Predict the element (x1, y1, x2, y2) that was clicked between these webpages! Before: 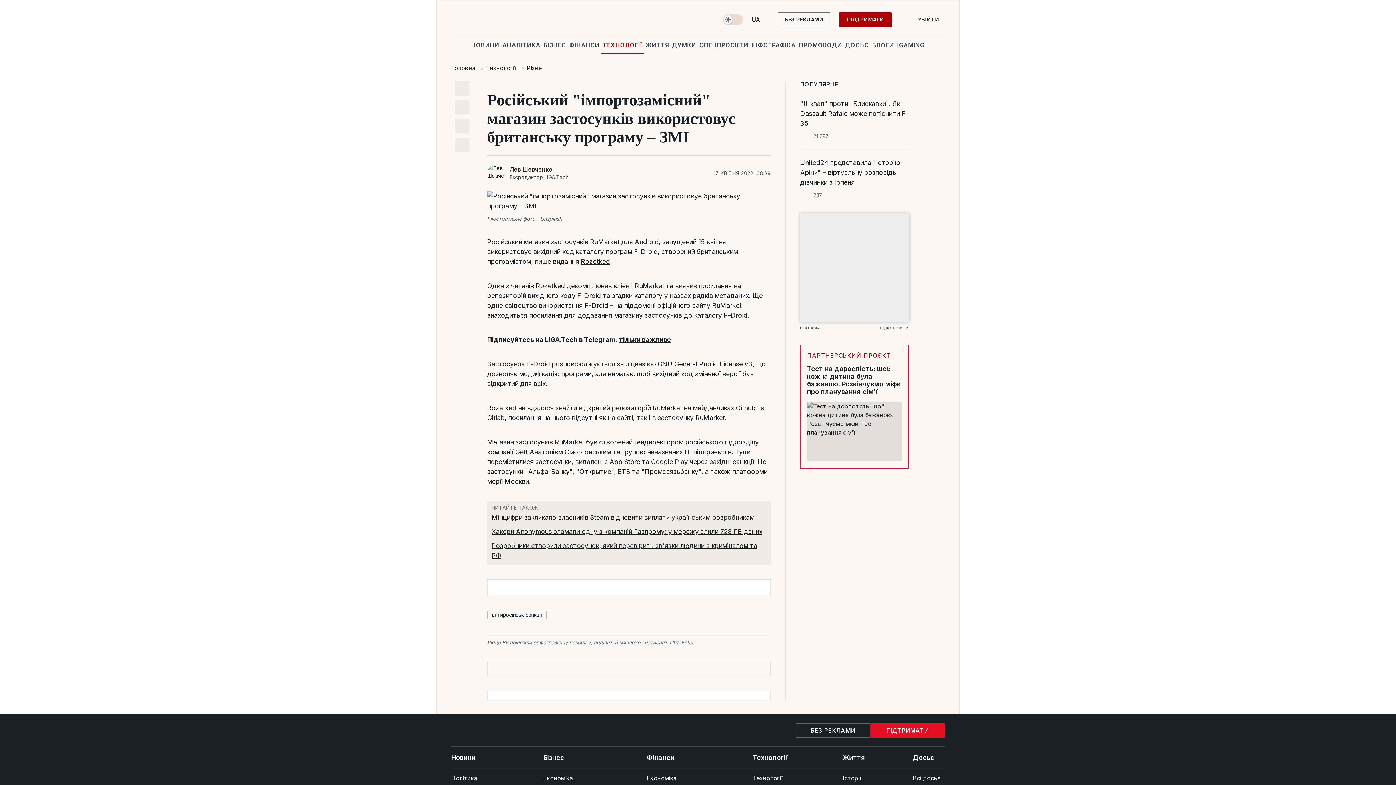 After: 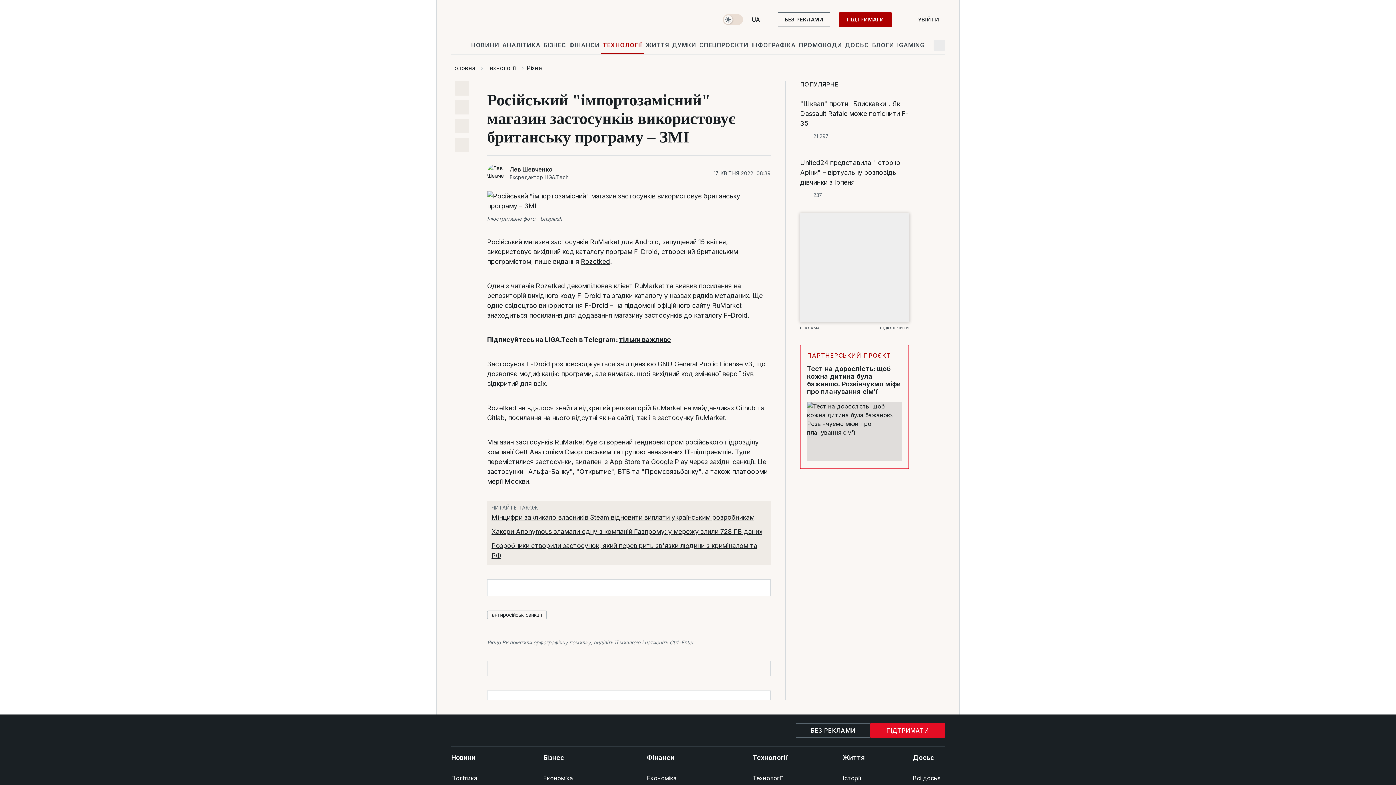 Action: bbox: (933, 39, 945, 51) label: Пошук